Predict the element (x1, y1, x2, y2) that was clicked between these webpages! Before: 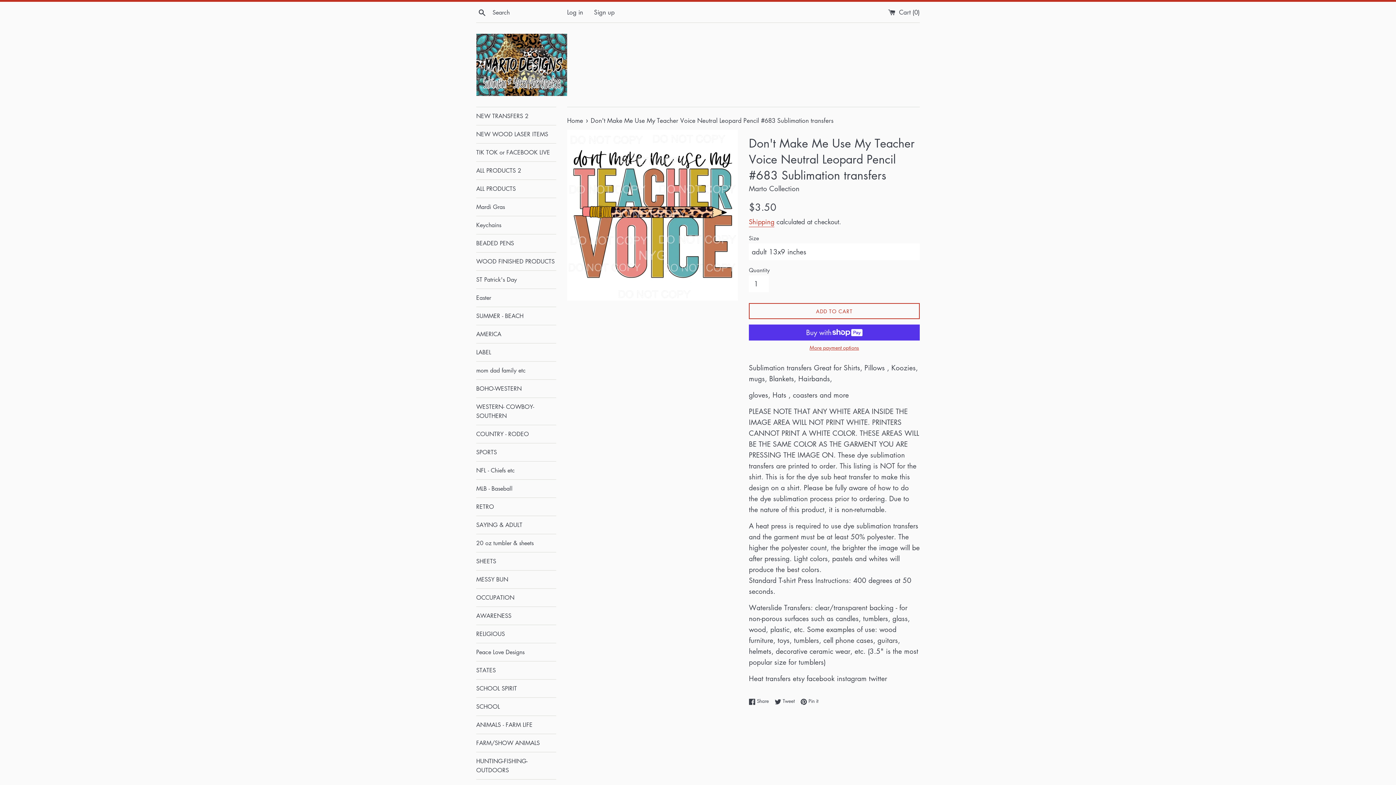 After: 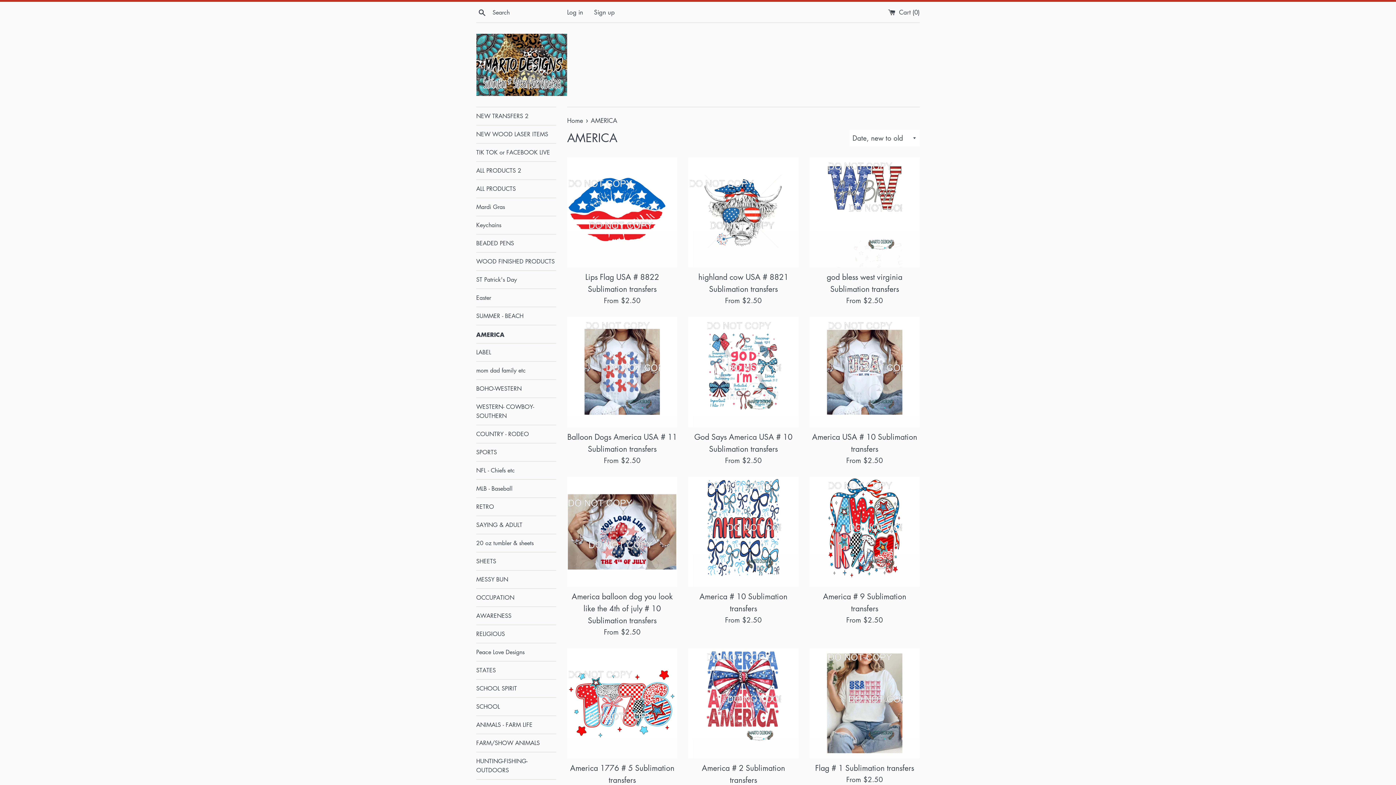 Action: bbox: (476, 325, 556, 343) label: AMERICA